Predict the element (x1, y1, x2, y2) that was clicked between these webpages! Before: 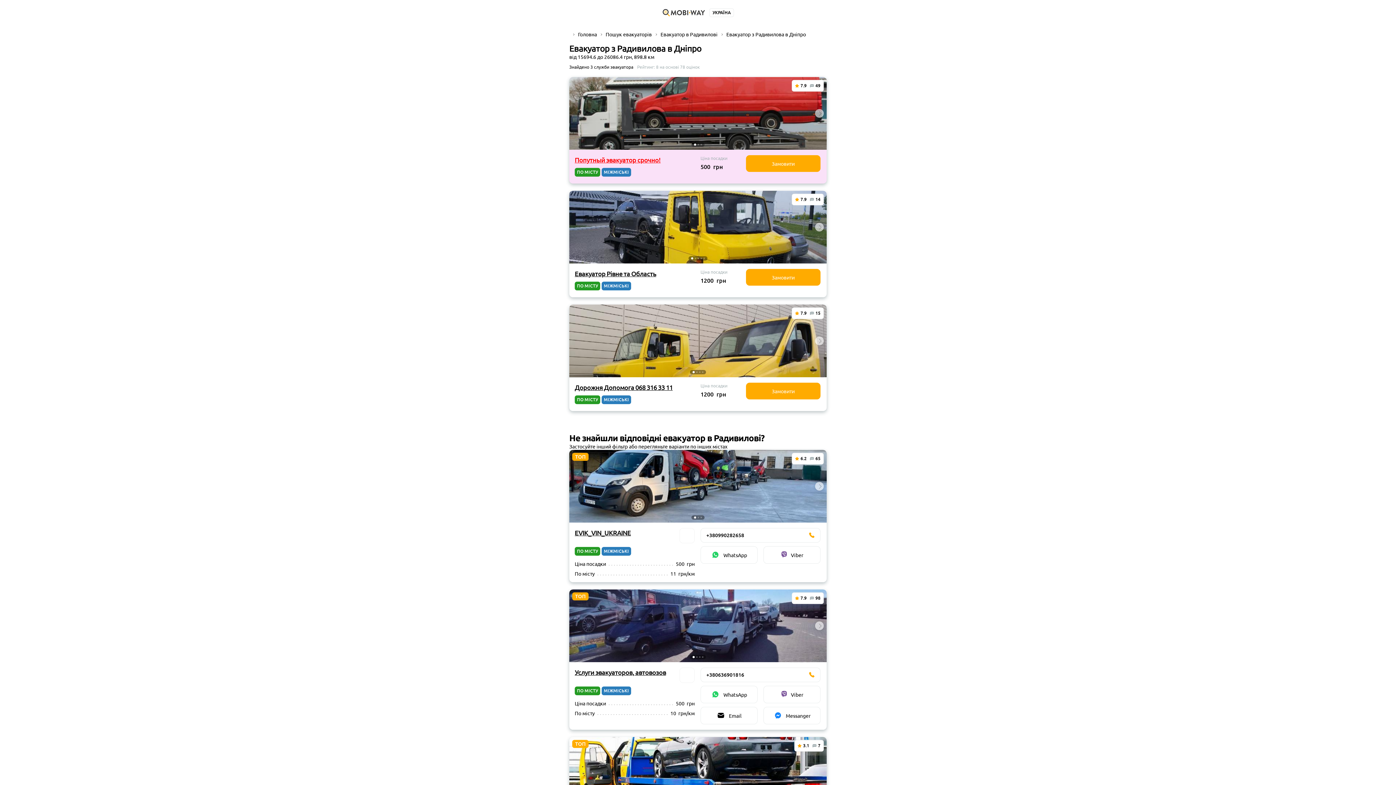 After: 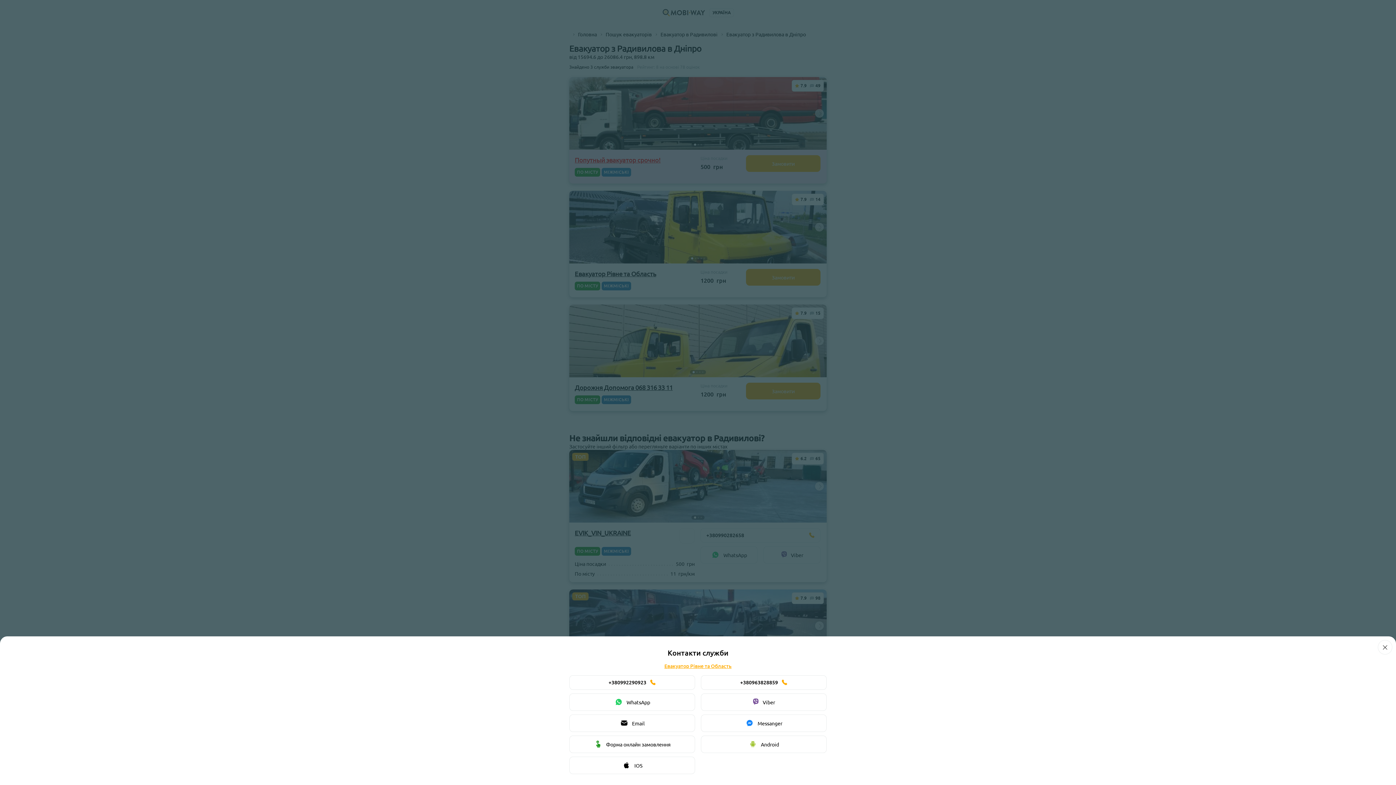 Action: label: Замовити bbox: (746, 269, 820, 285)